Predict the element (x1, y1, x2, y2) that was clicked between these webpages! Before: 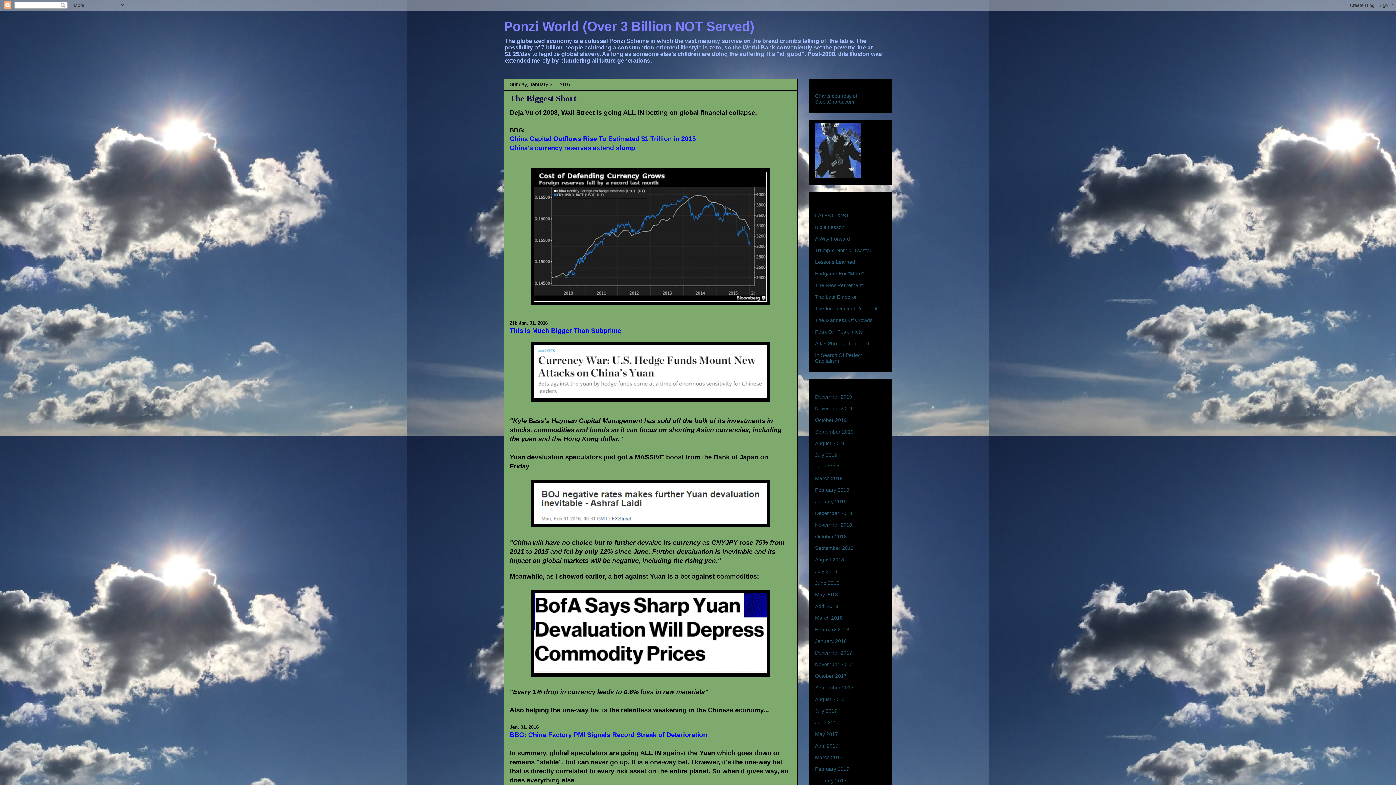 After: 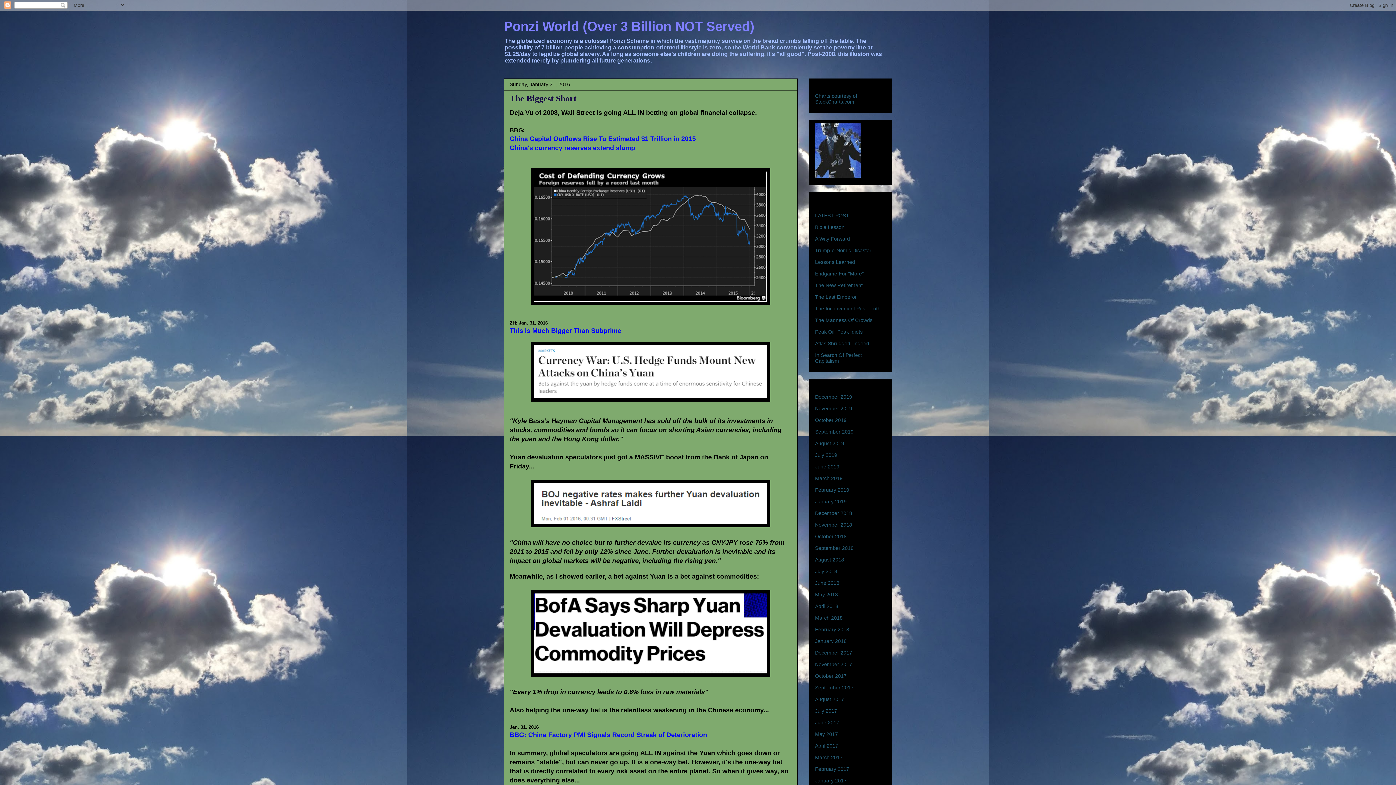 Action: label: The Biggest Short bbox: (509, 93, 576, 103)